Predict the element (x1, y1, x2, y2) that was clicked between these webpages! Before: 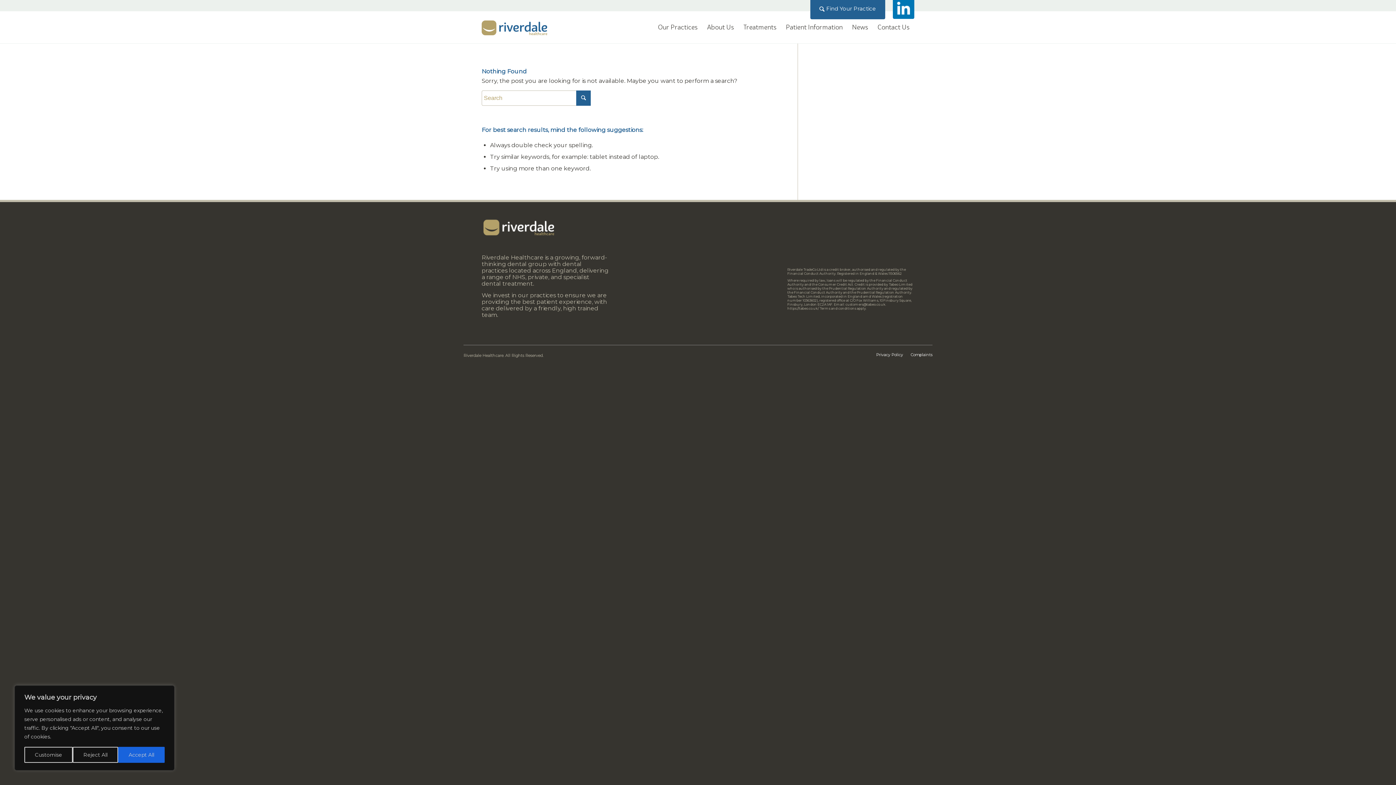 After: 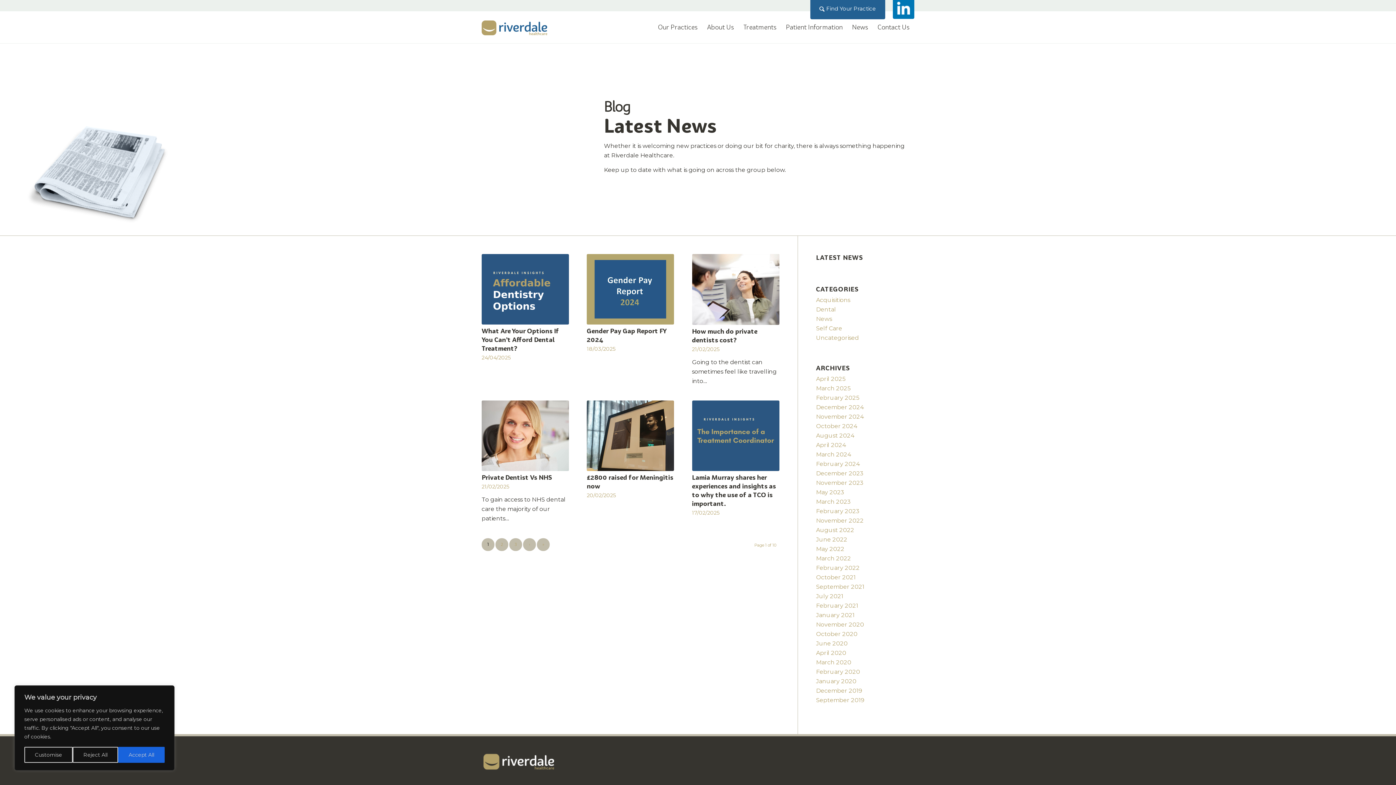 Action: label: News bbox: (847, 11, 873, 43)